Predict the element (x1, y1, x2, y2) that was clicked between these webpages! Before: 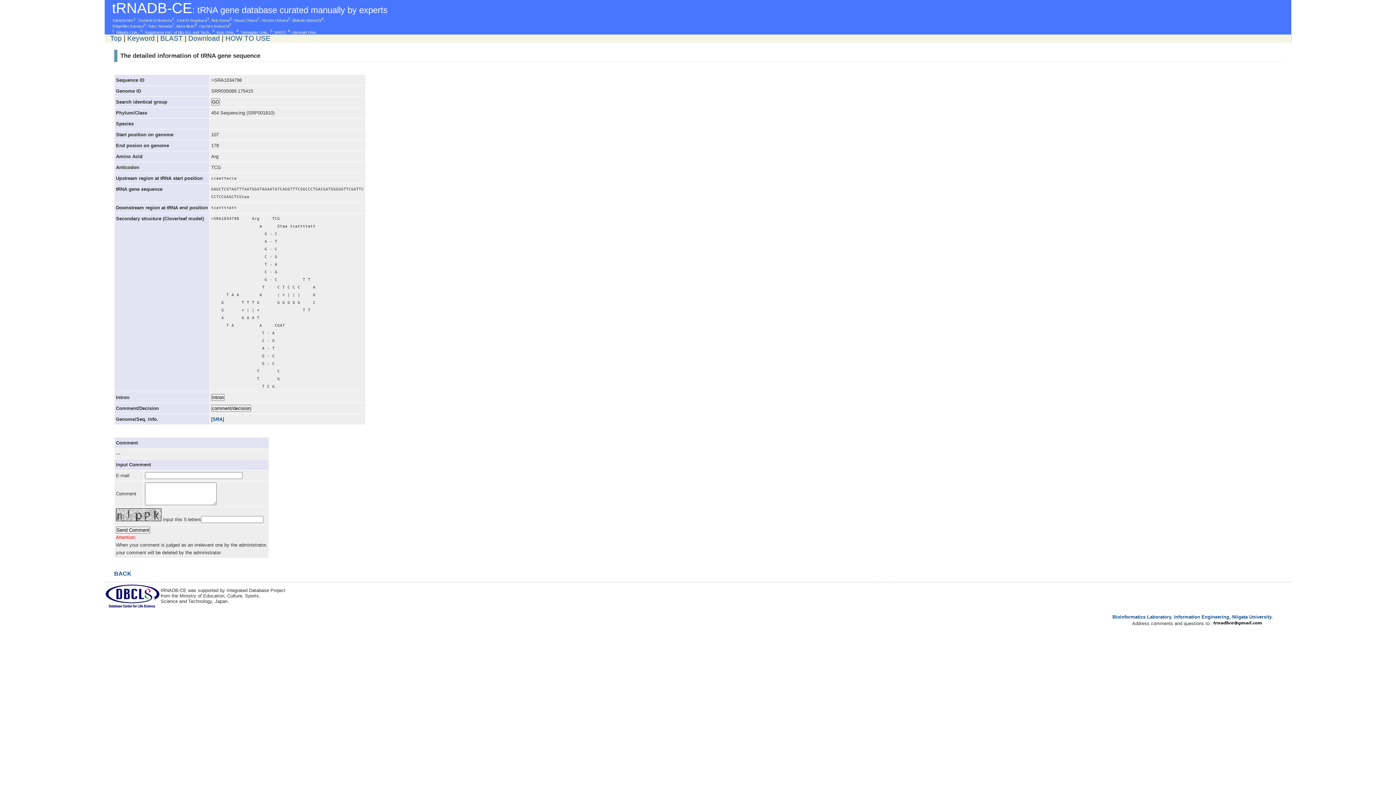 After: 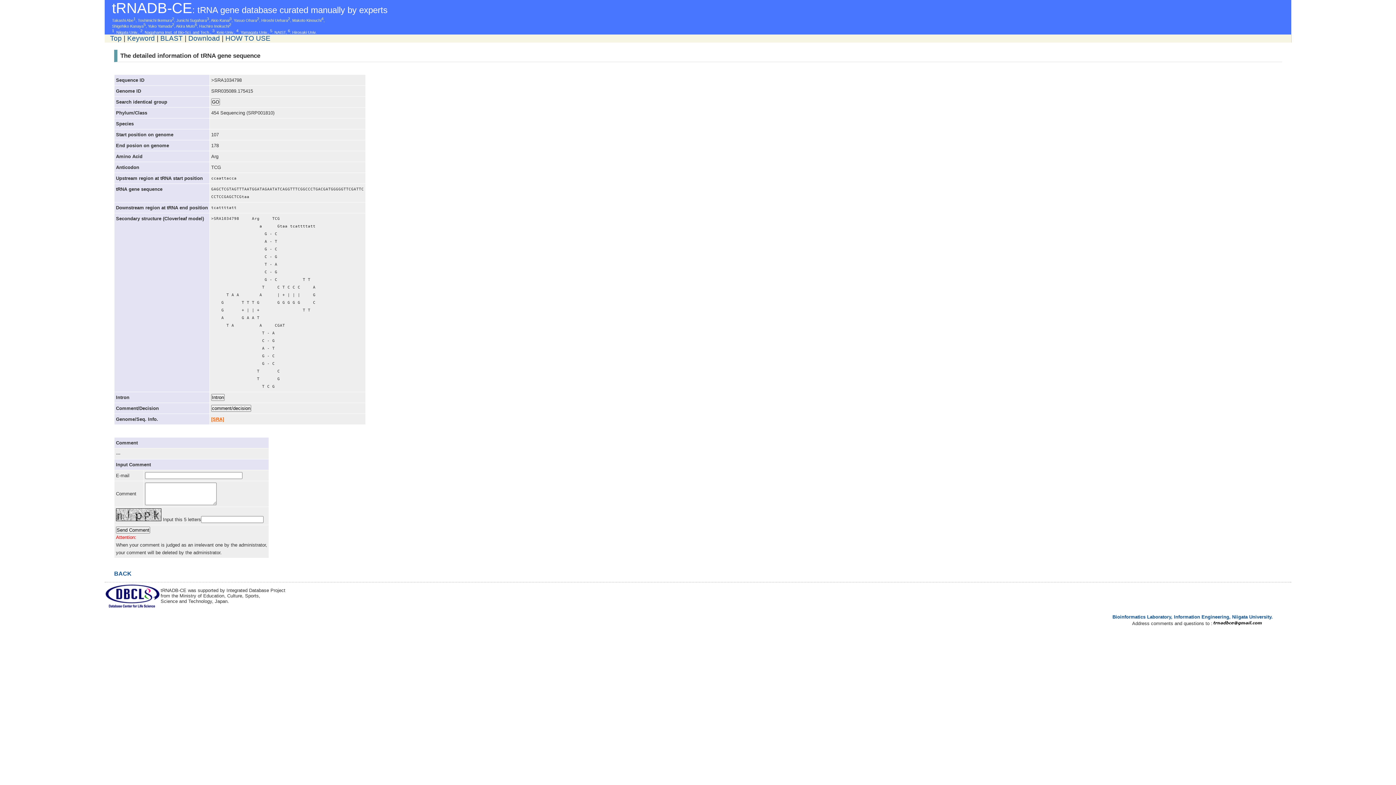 Action: label: [SRA] bbox: (211, 416, 224, 422)